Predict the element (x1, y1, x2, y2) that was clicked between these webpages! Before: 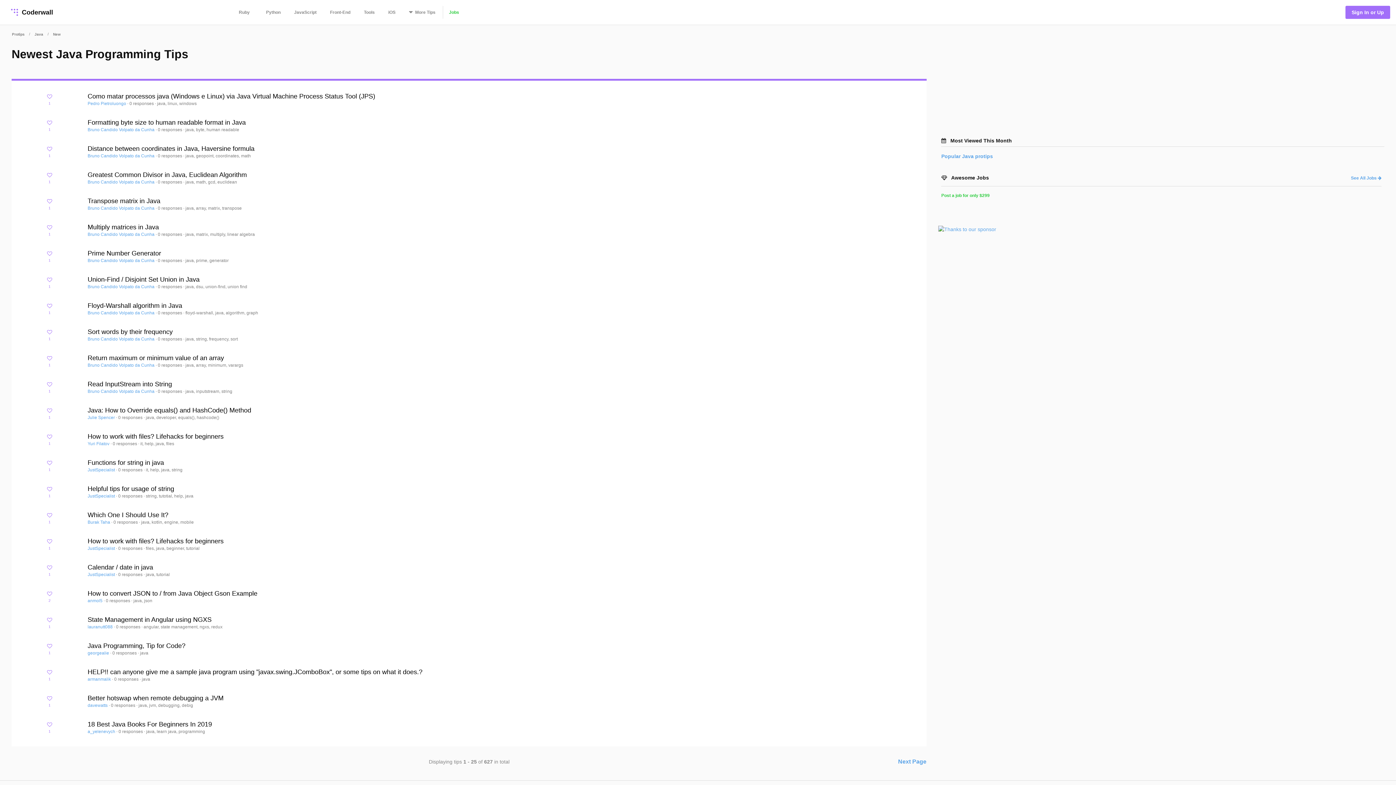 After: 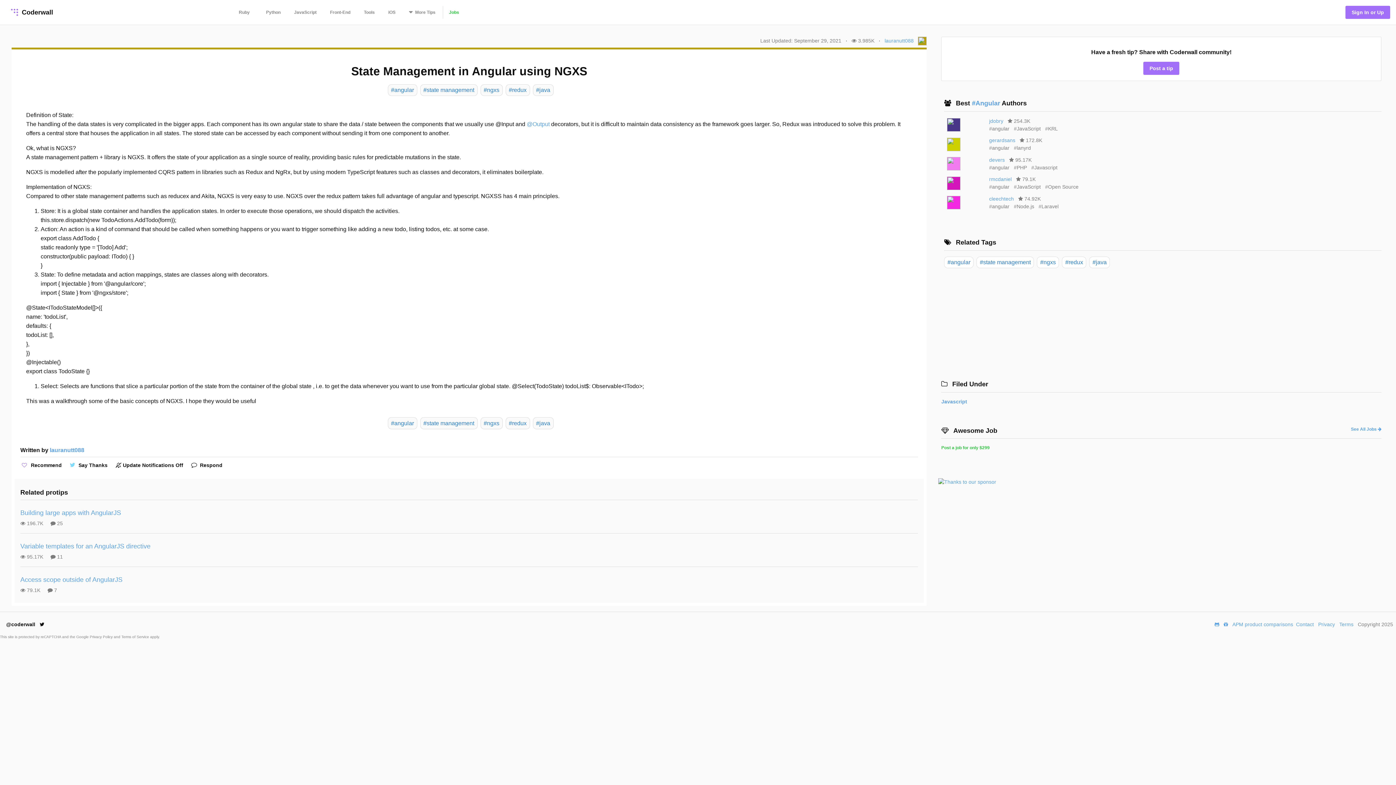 Action: bbox: (116, 624, 141, 629) label: 0 responses 